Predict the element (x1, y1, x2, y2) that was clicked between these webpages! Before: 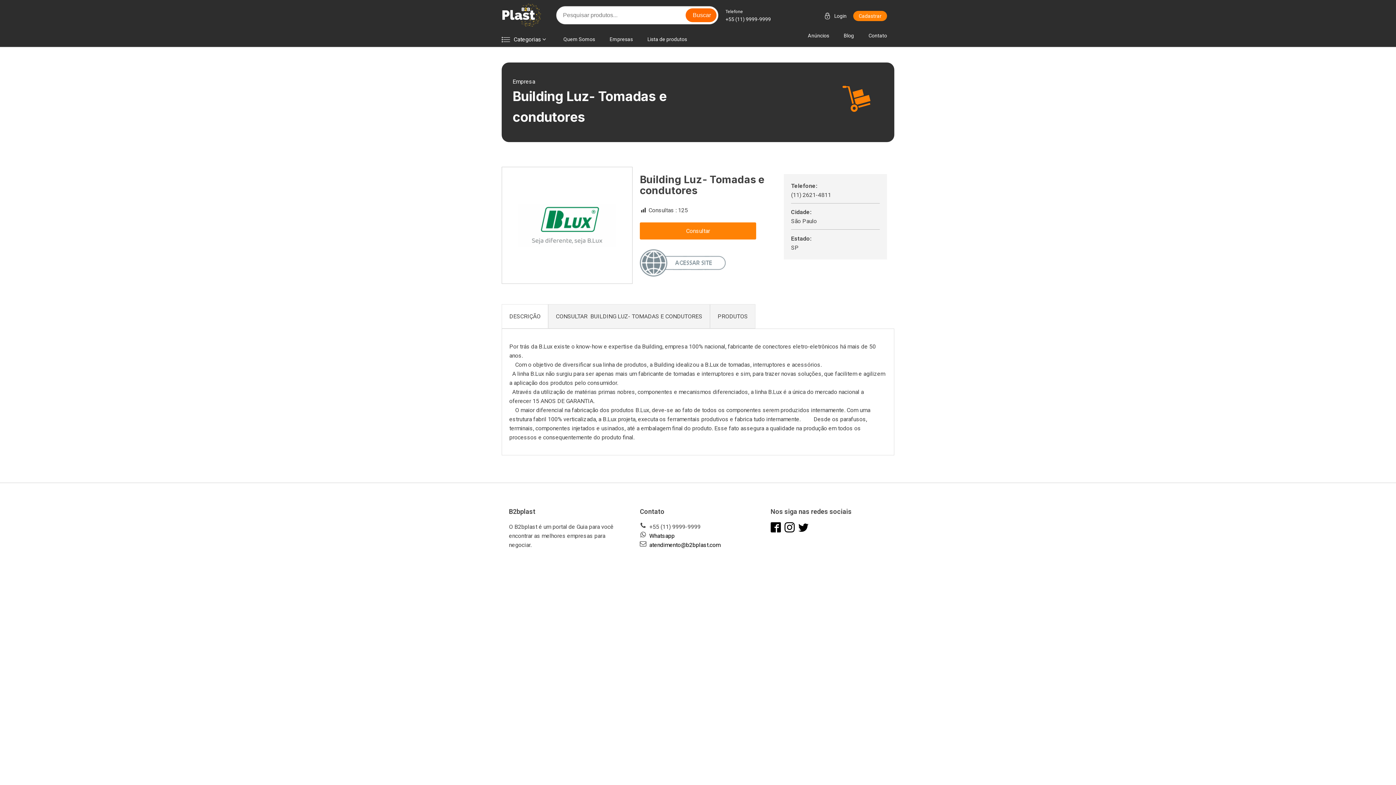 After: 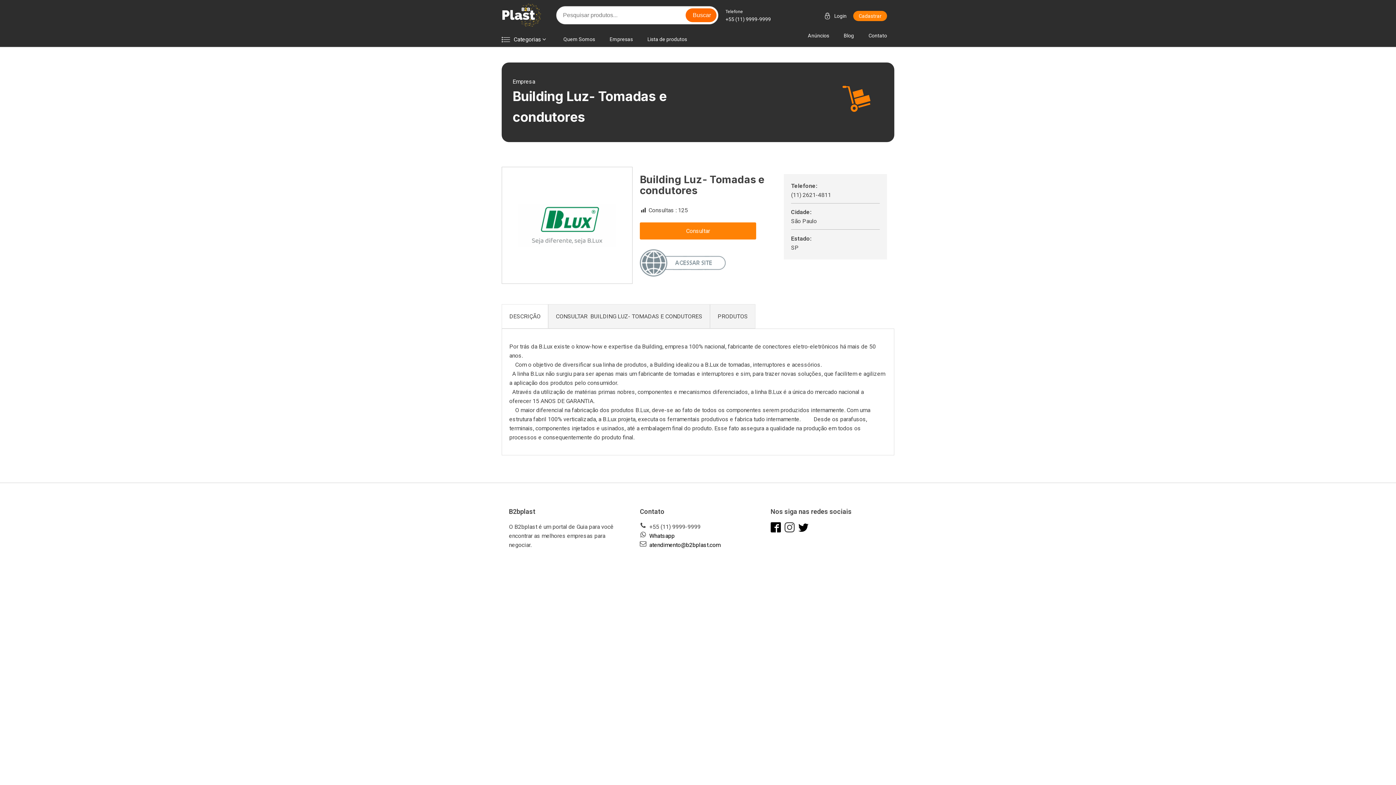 Action: bbox: (784, 522, 794, 532)